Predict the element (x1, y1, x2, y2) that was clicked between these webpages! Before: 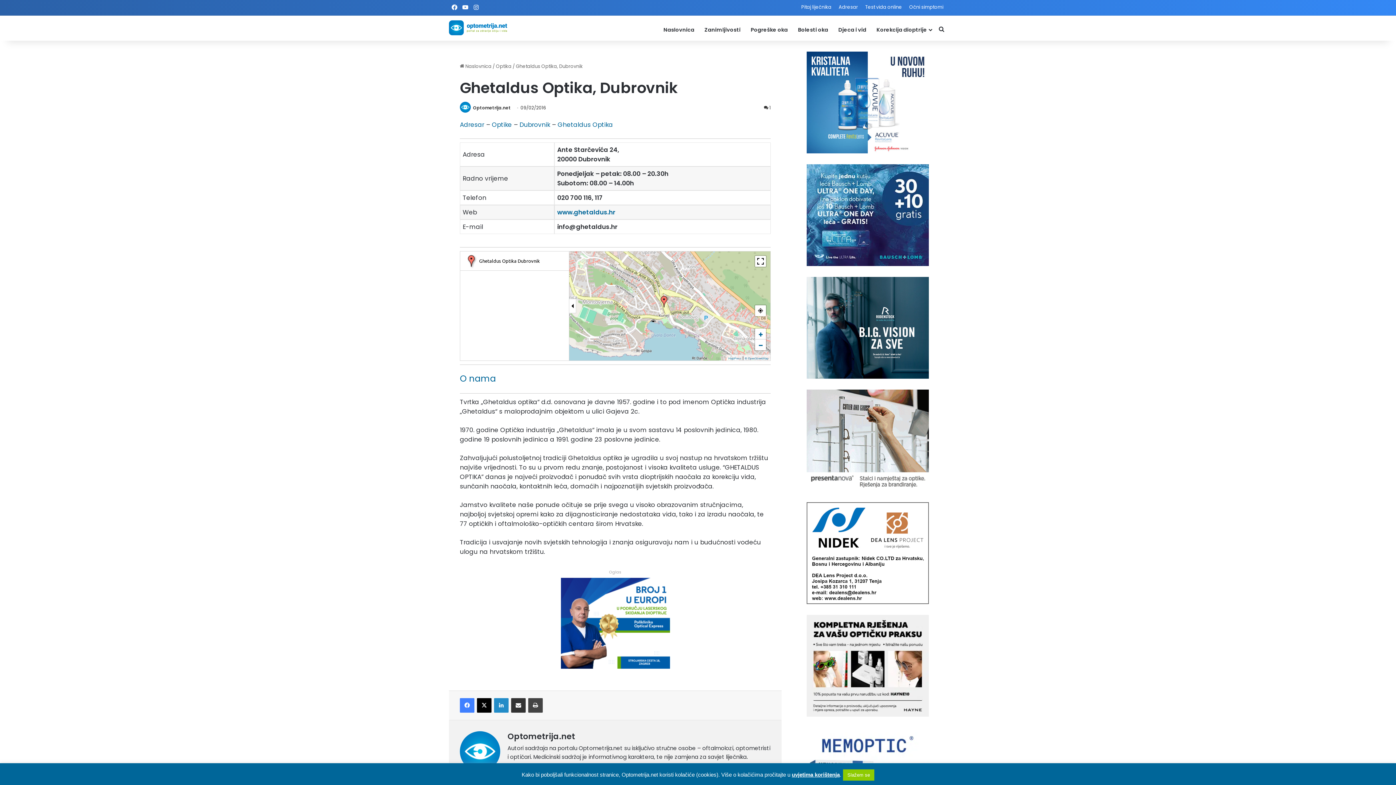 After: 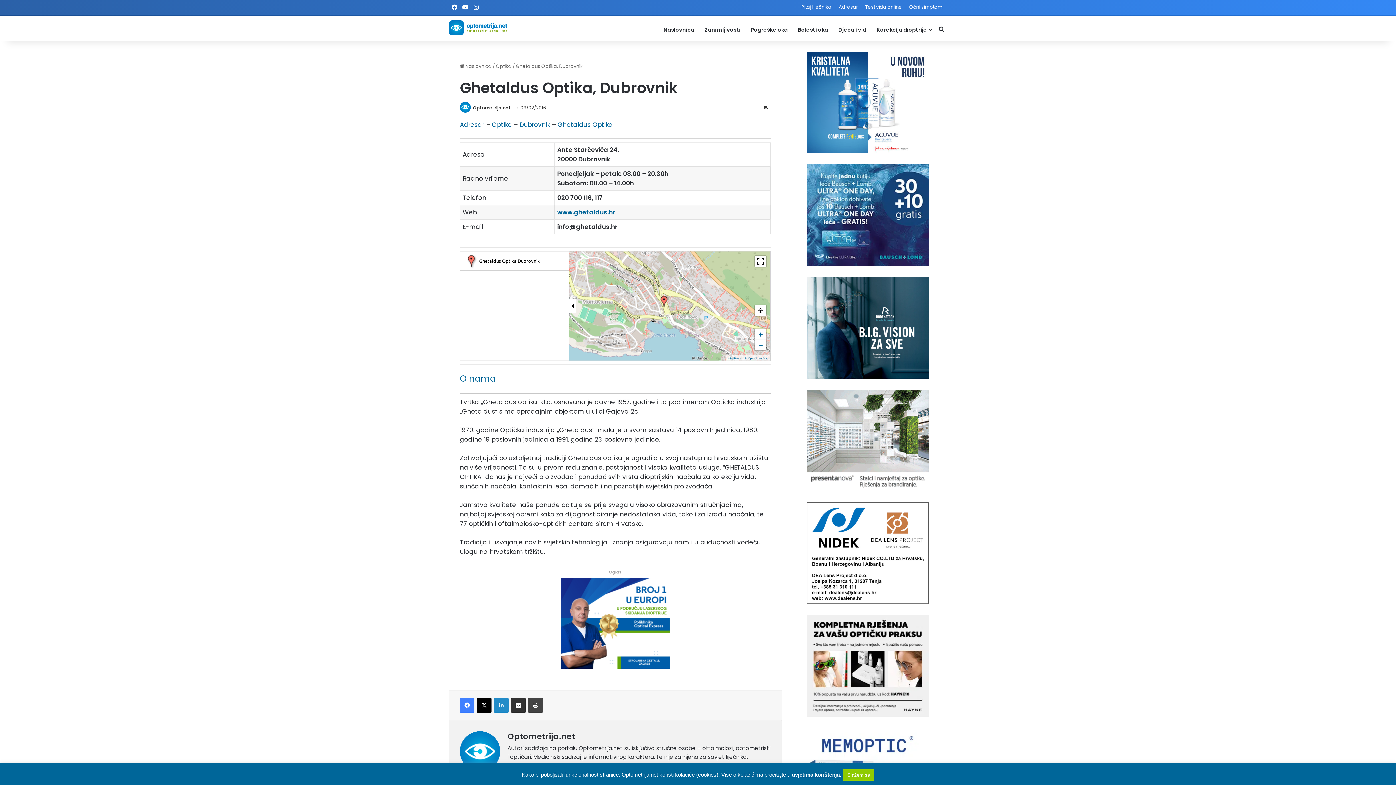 Action: bbox: (788, 277, 947, 378)